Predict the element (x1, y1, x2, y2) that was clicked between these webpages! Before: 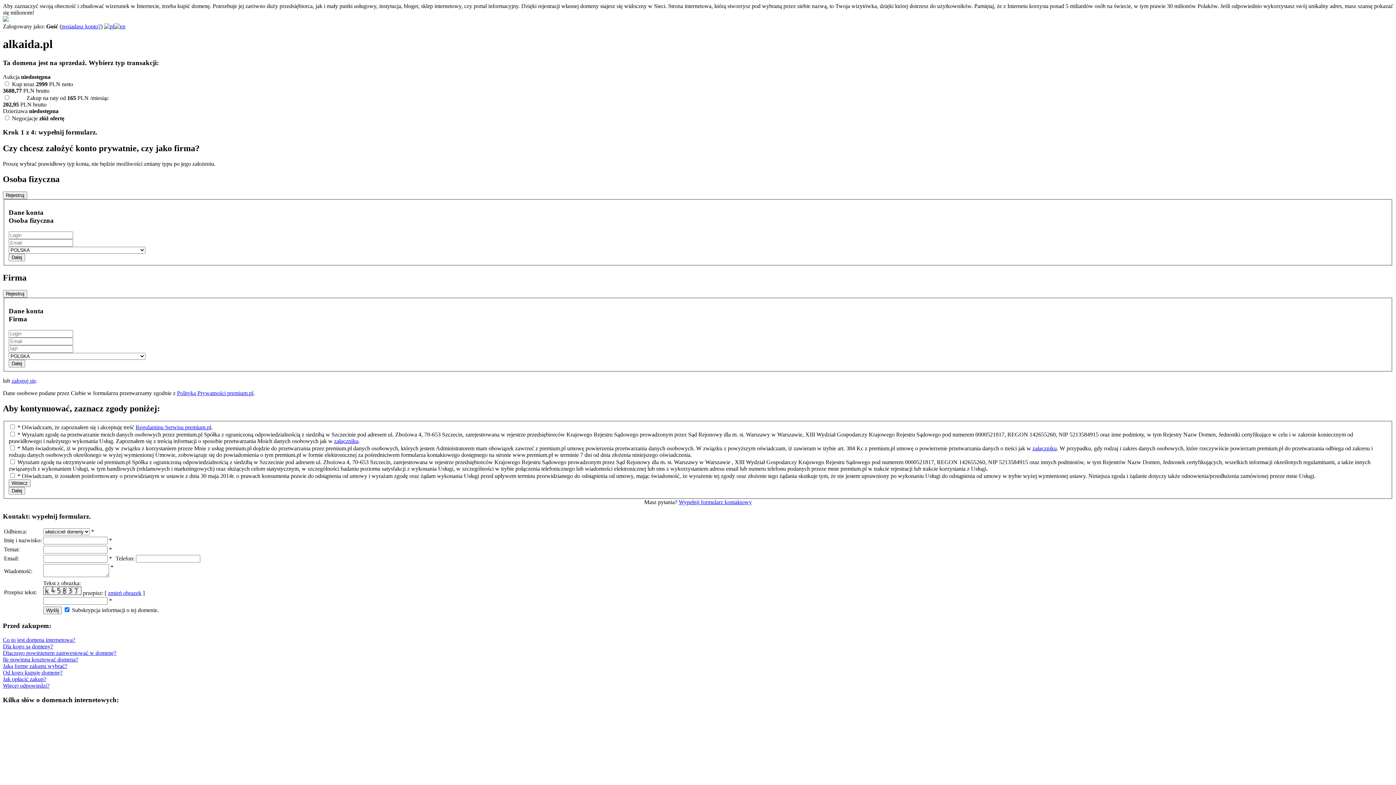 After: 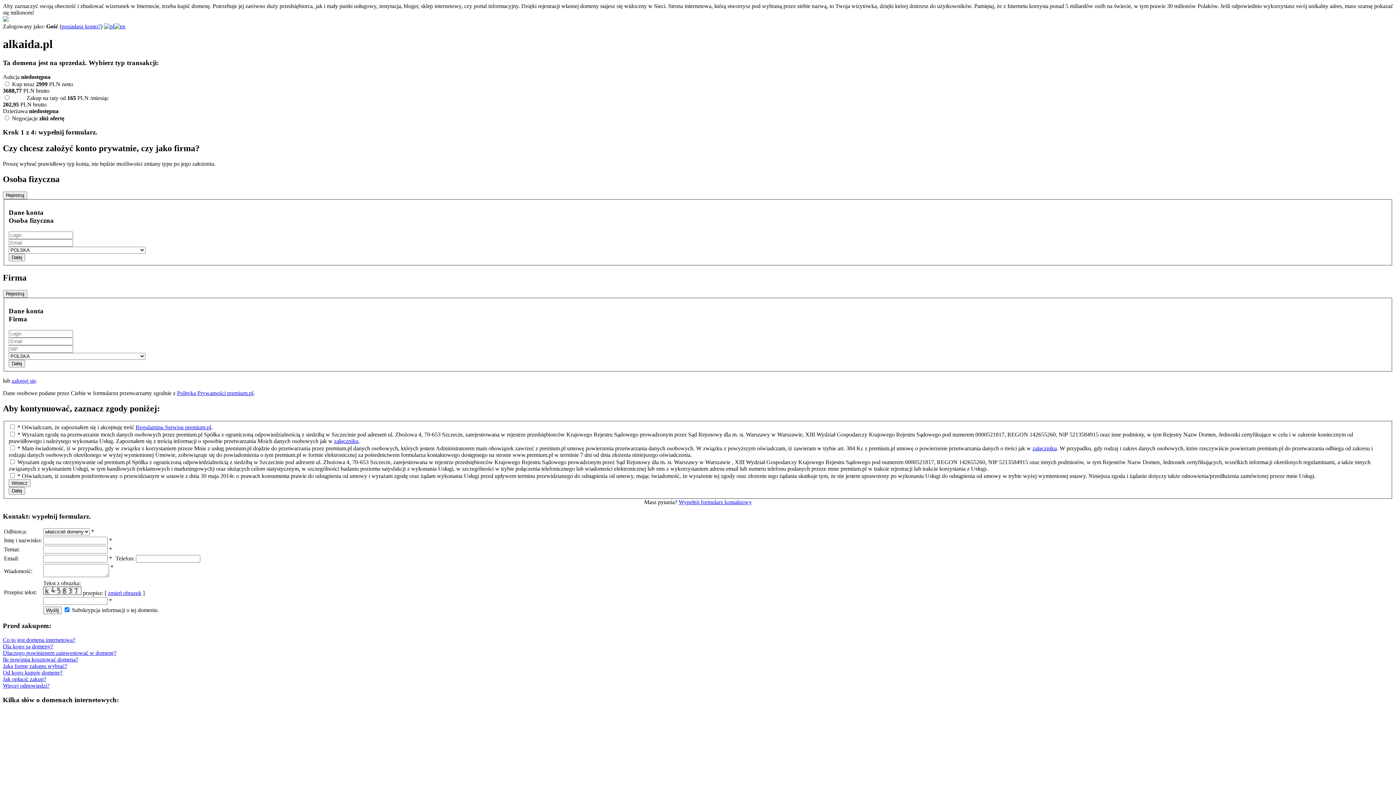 Action: bbox: (11, 377, 36, 383) label: zaloguj się